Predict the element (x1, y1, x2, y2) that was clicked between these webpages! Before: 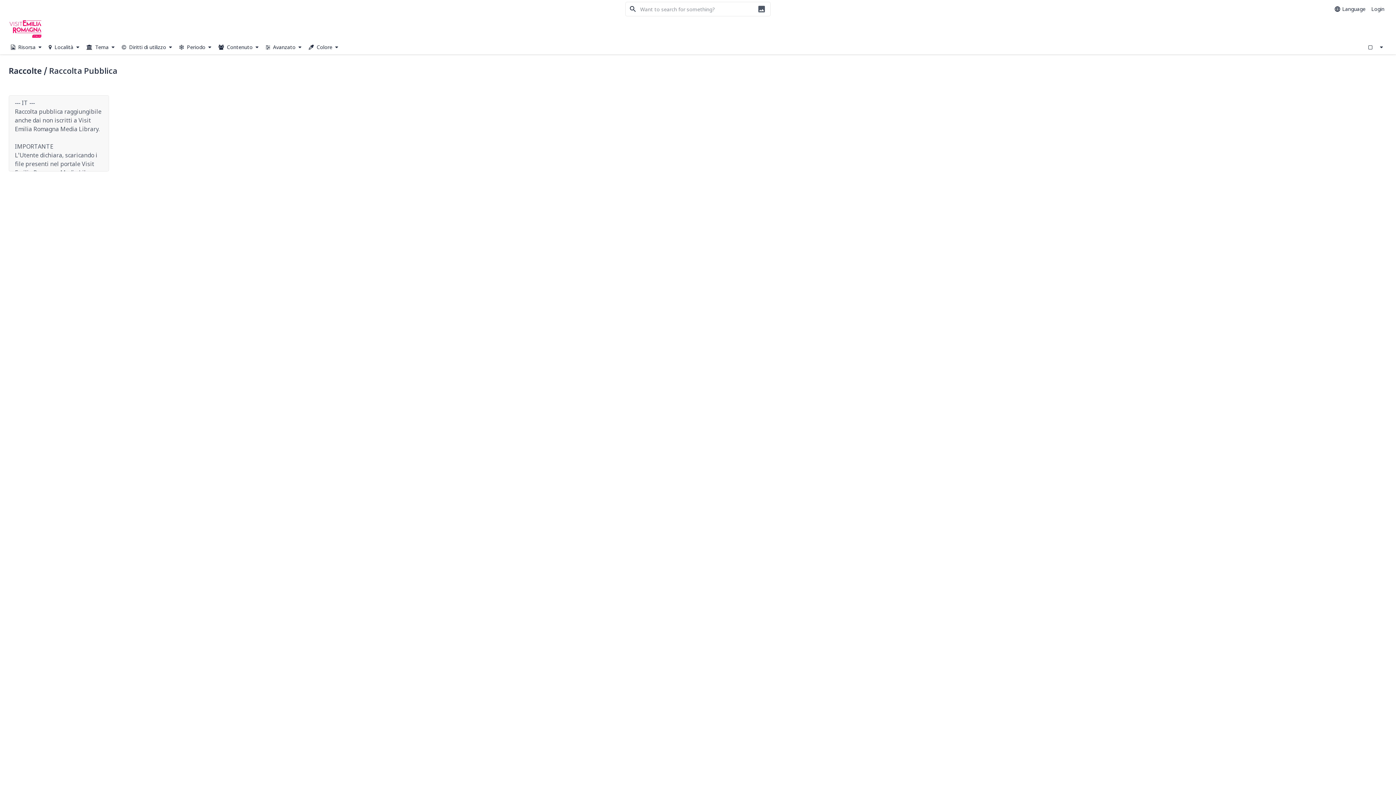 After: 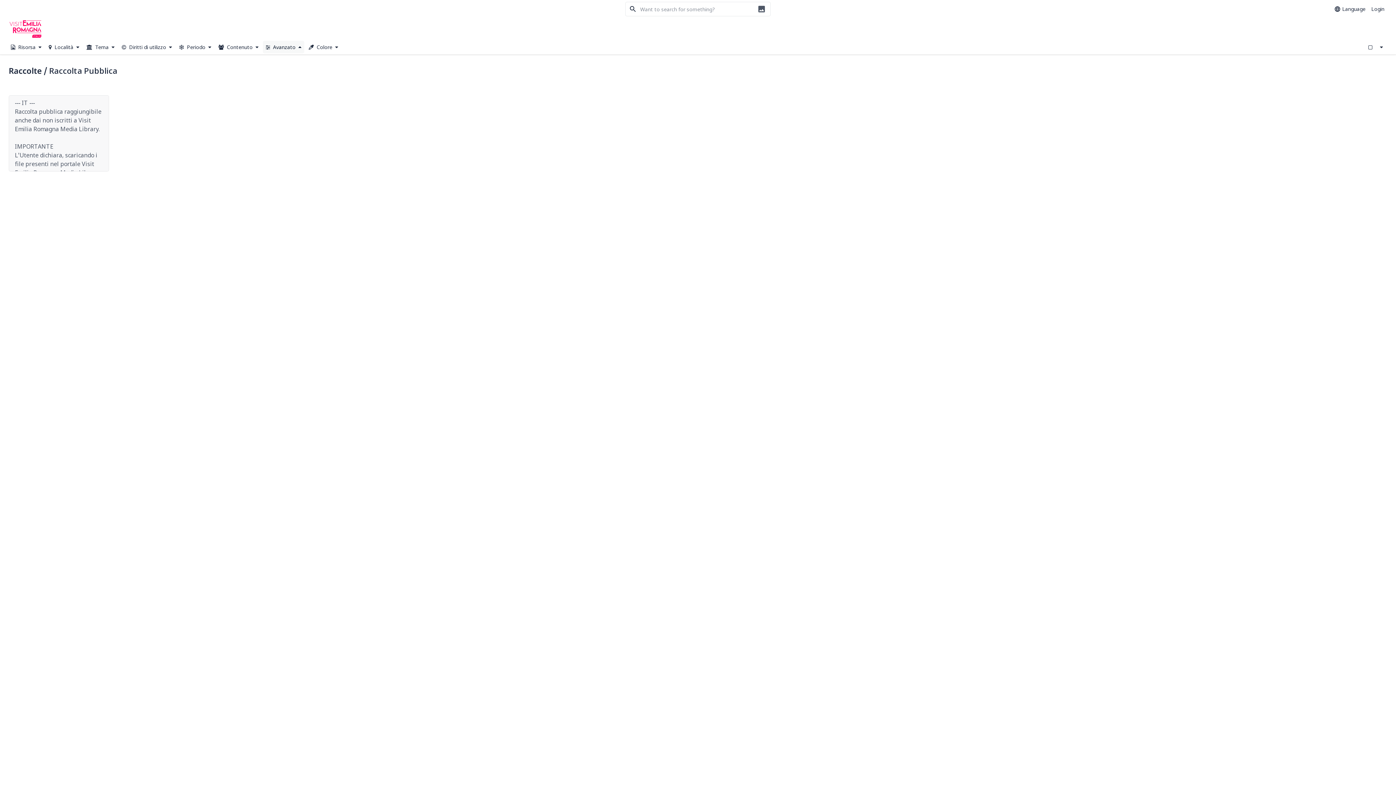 Action: label:  Avanzato  bbox: (262, 40, 304, 53)